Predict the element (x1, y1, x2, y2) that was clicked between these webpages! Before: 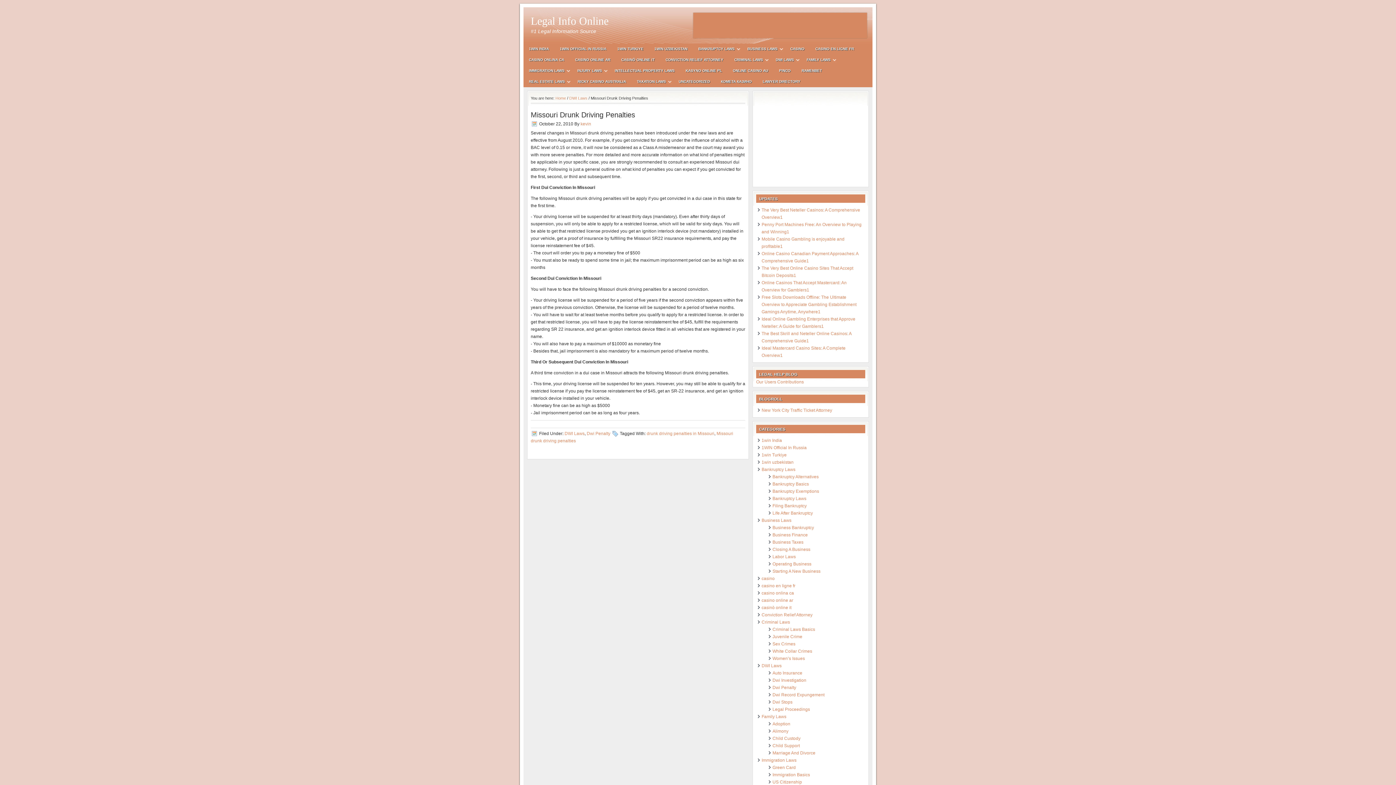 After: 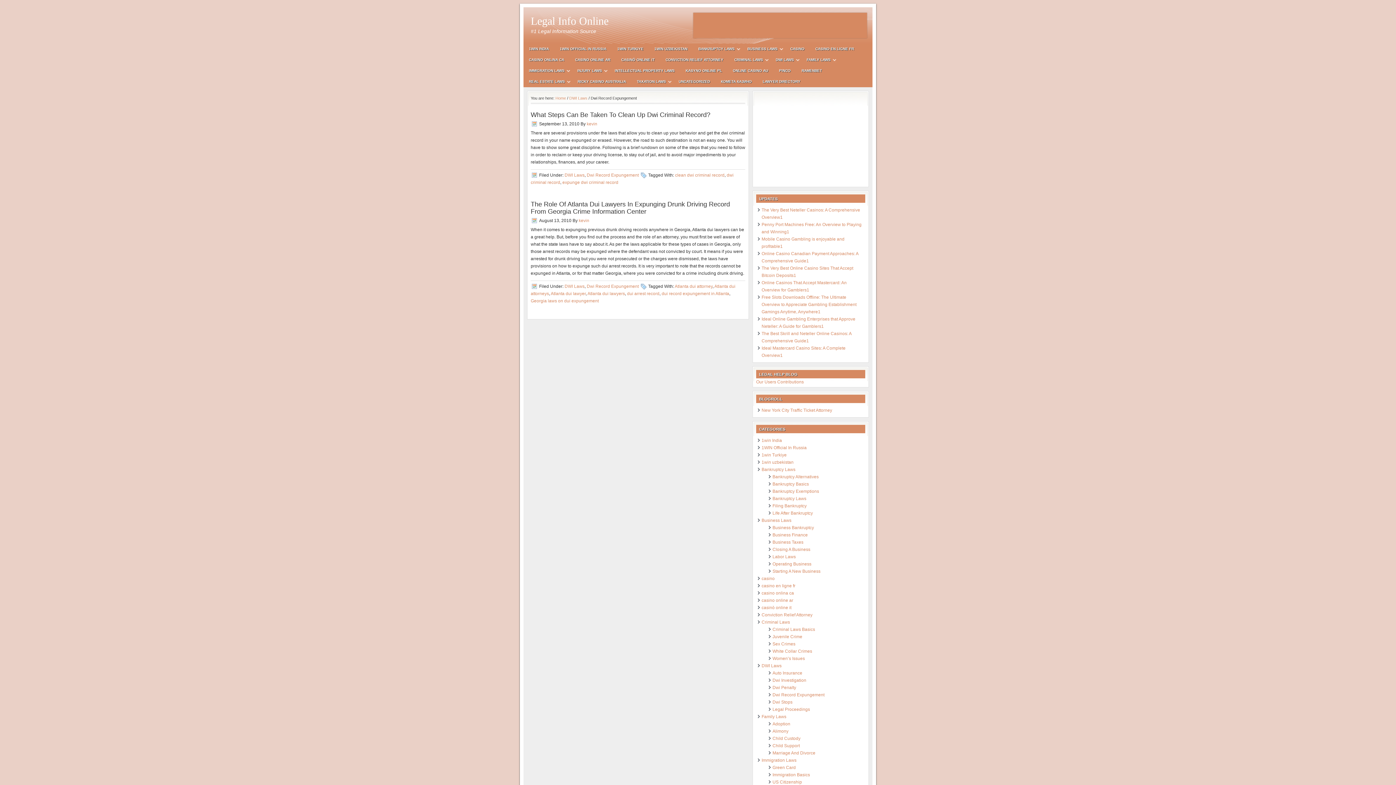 Action: label: Dwi Record Expungement bbox: (772, 692, 824, 697)